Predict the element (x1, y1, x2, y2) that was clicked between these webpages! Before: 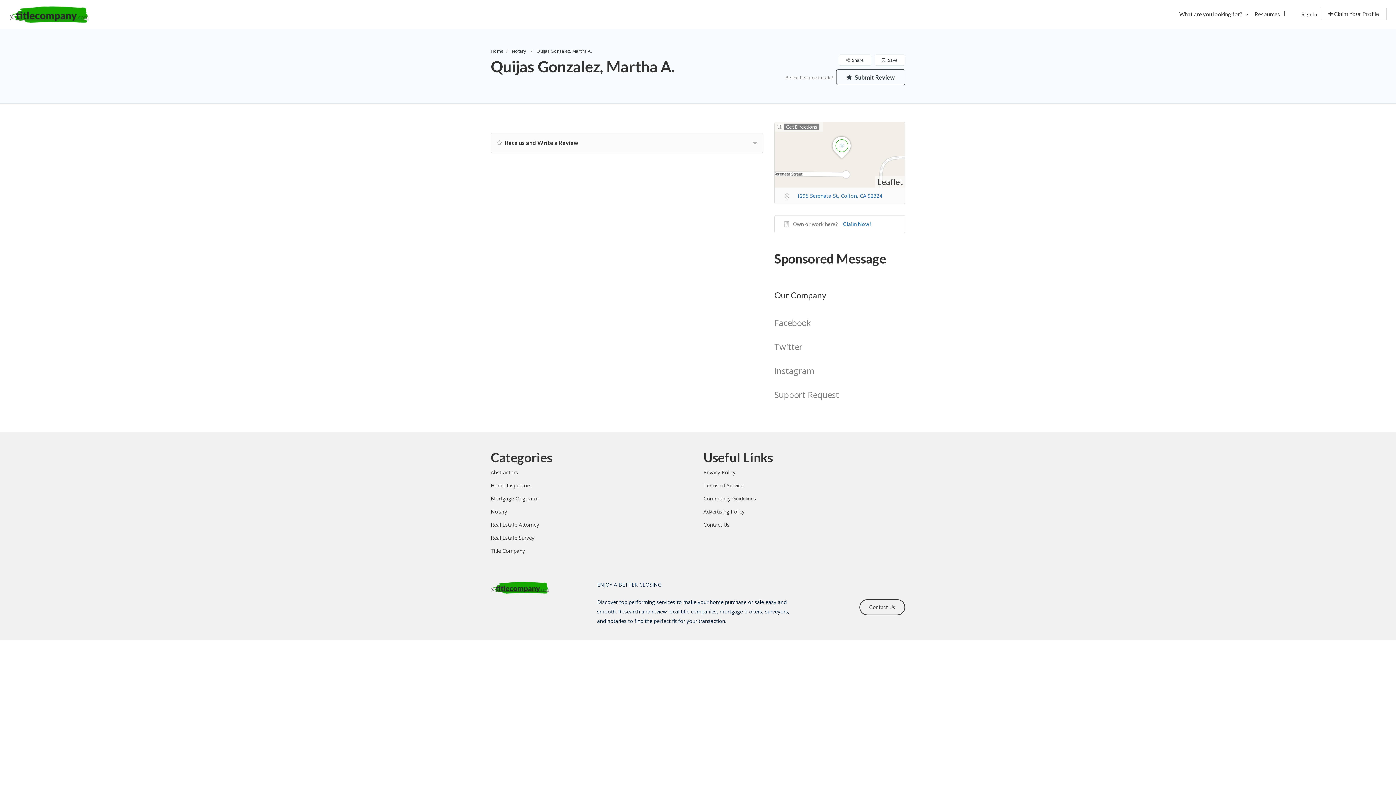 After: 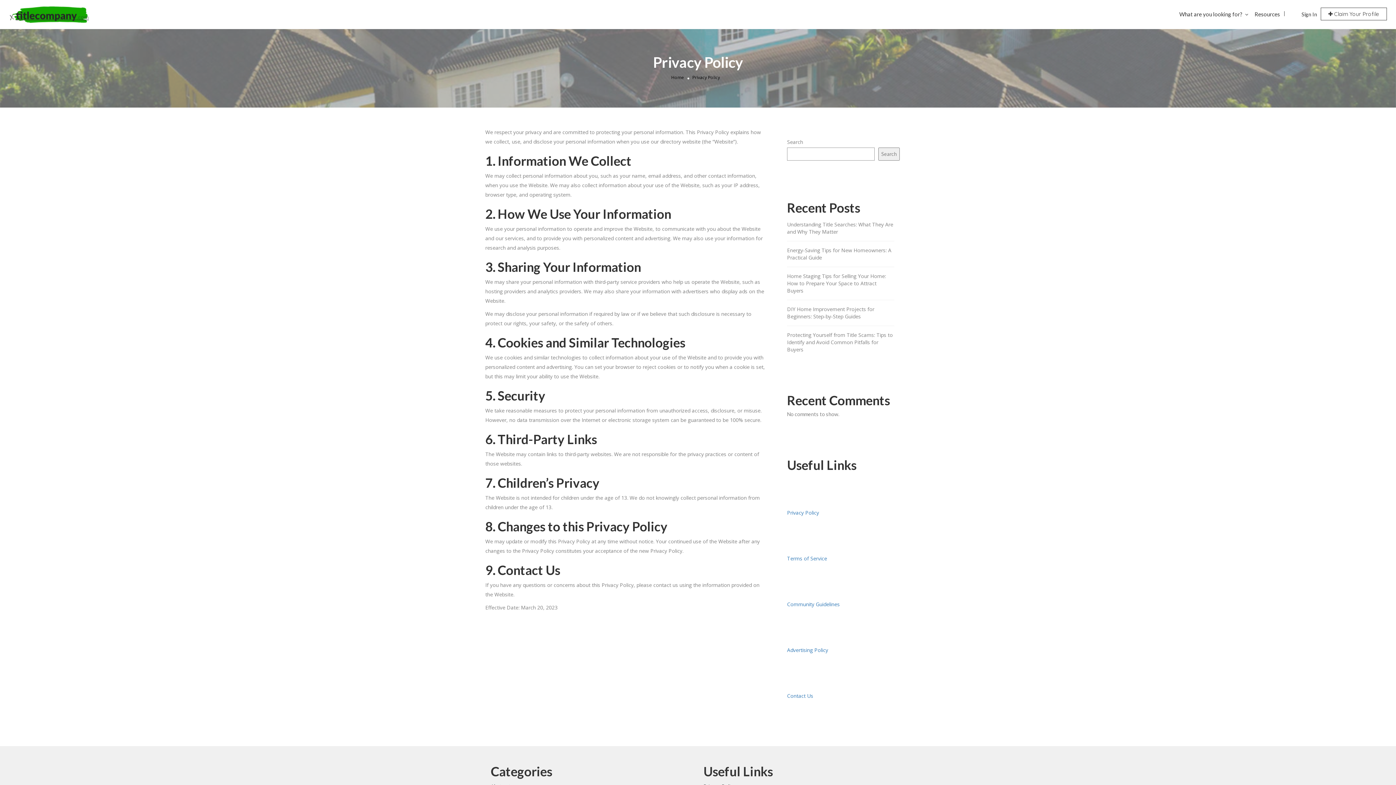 Action: bbox: (703, 469, 735, 476) label: Privacy Policy